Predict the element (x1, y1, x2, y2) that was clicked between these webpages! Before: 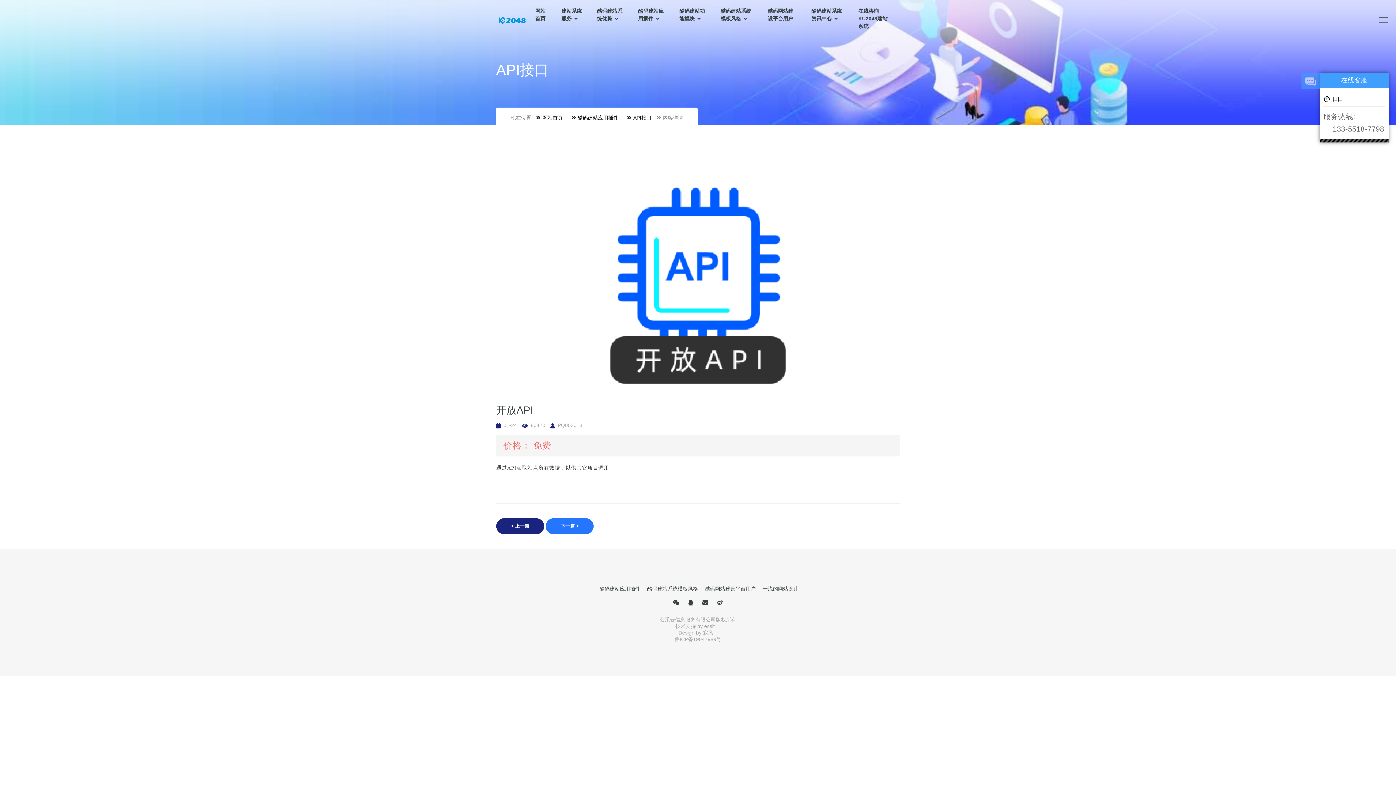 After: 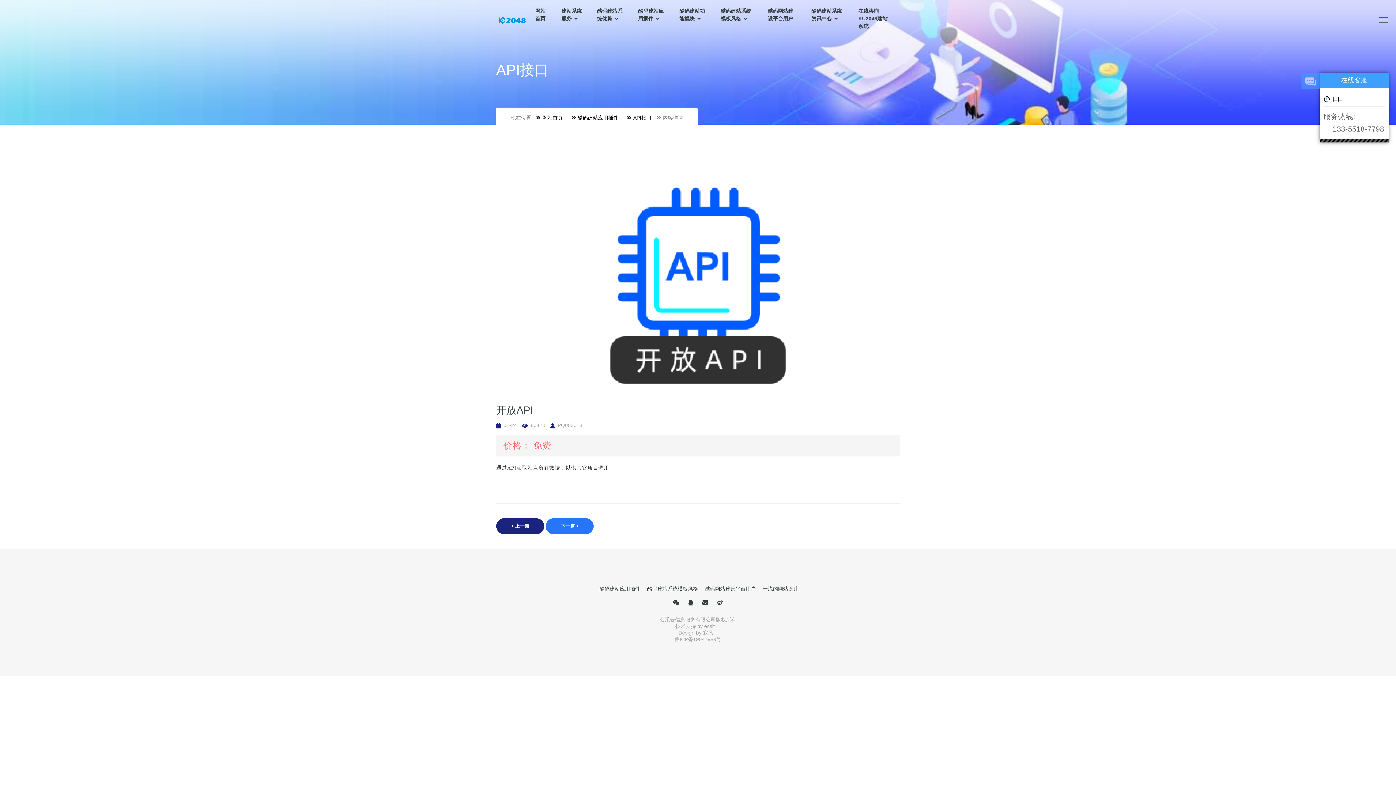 Action: label:  PQ003013 bbox: (550, 421, 582, 429)